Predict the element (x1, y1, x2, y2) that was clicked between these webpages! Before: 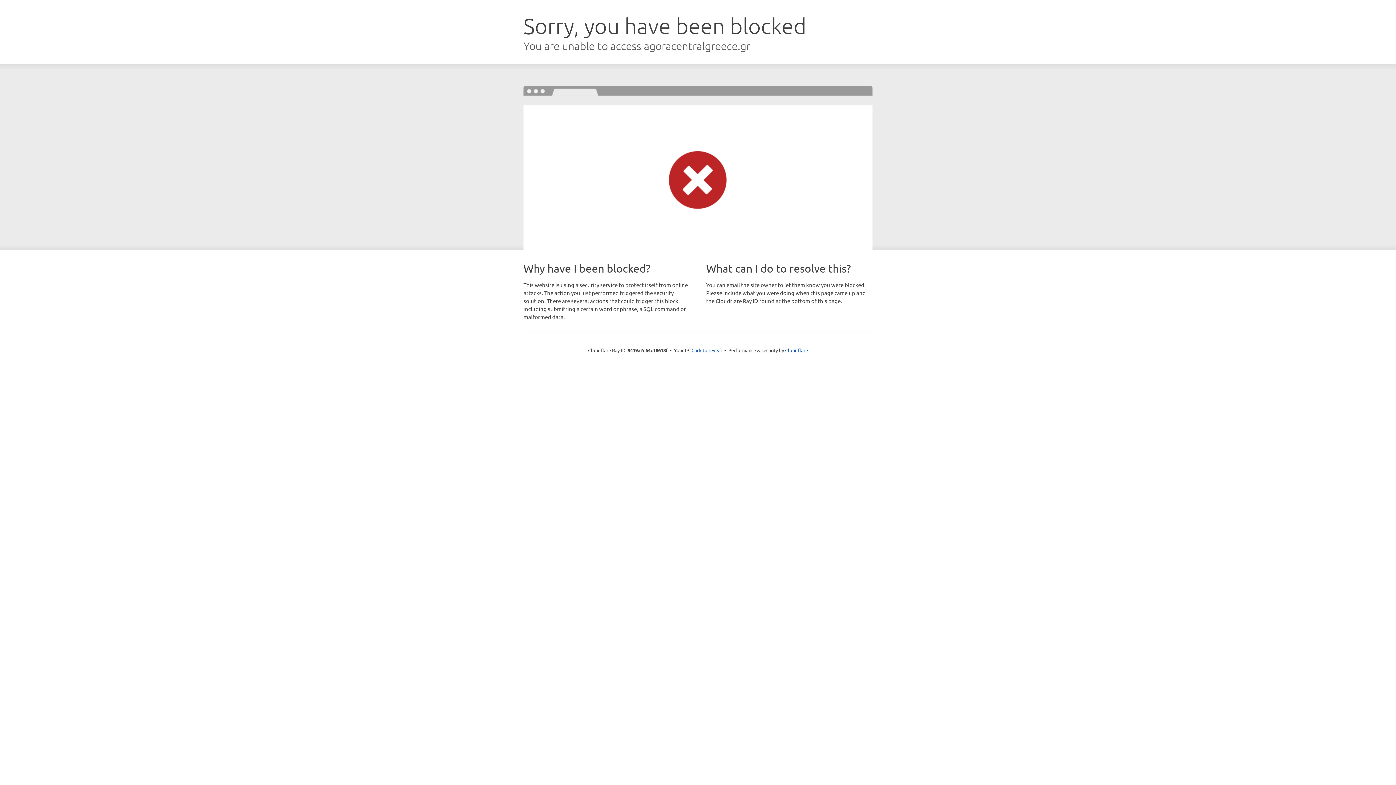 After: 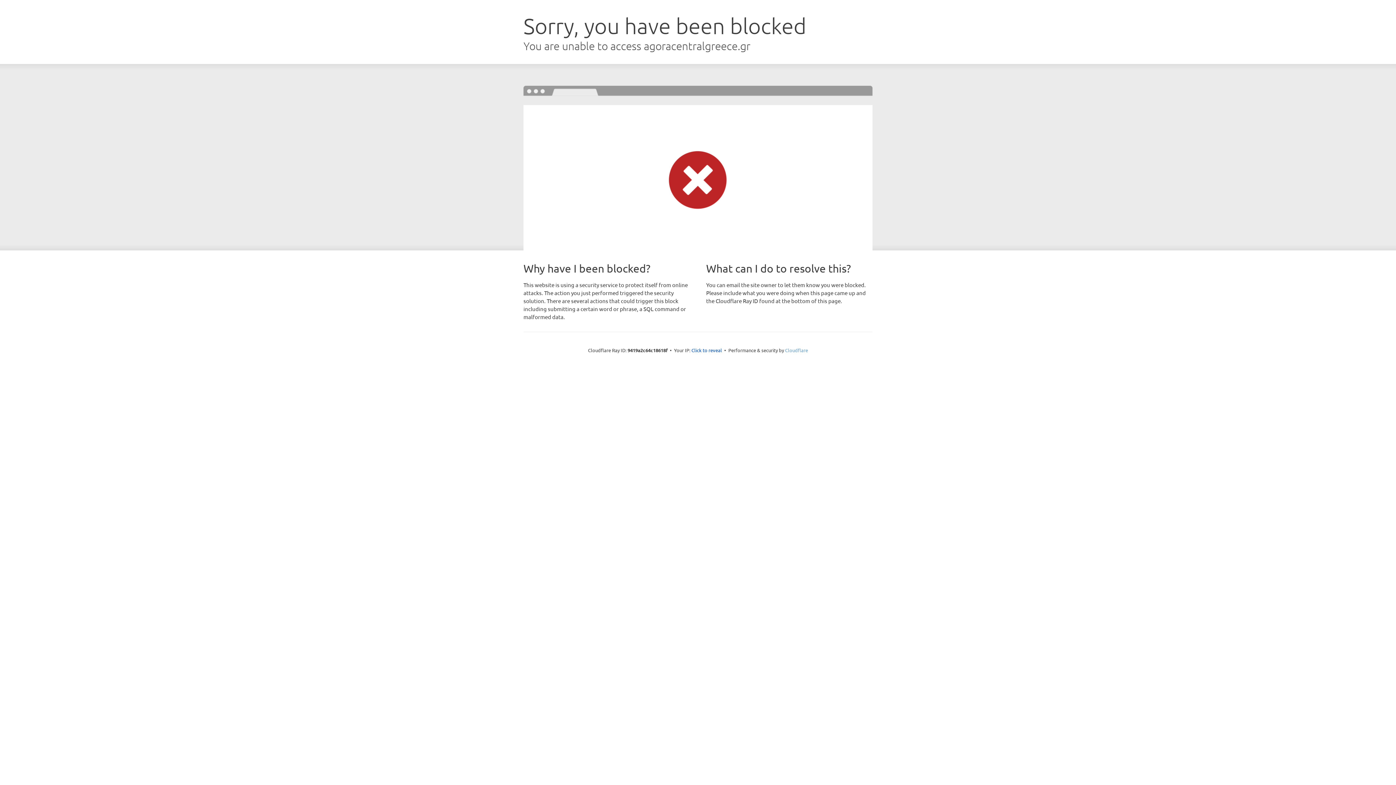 Action: bbox: (785, 347, 808, 353) label: Cloudflare